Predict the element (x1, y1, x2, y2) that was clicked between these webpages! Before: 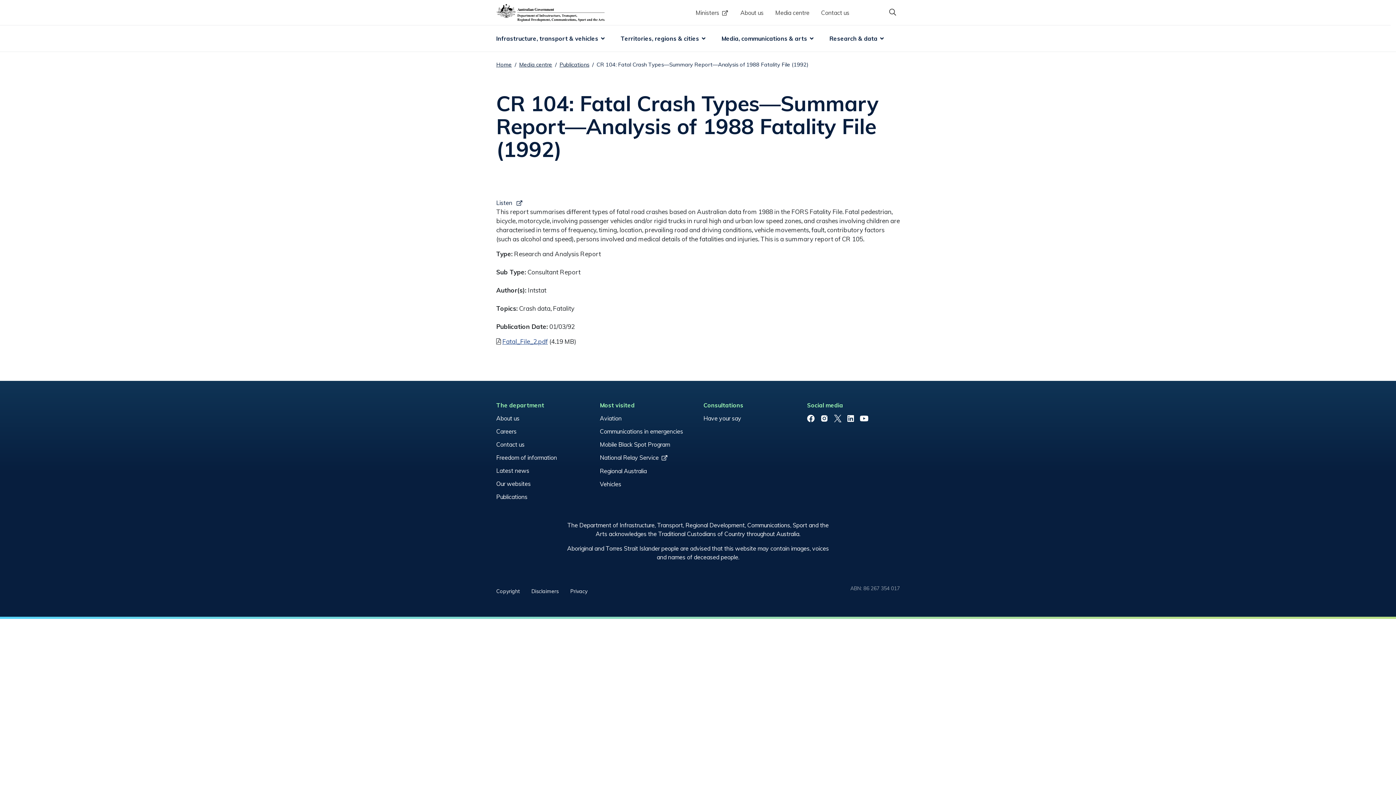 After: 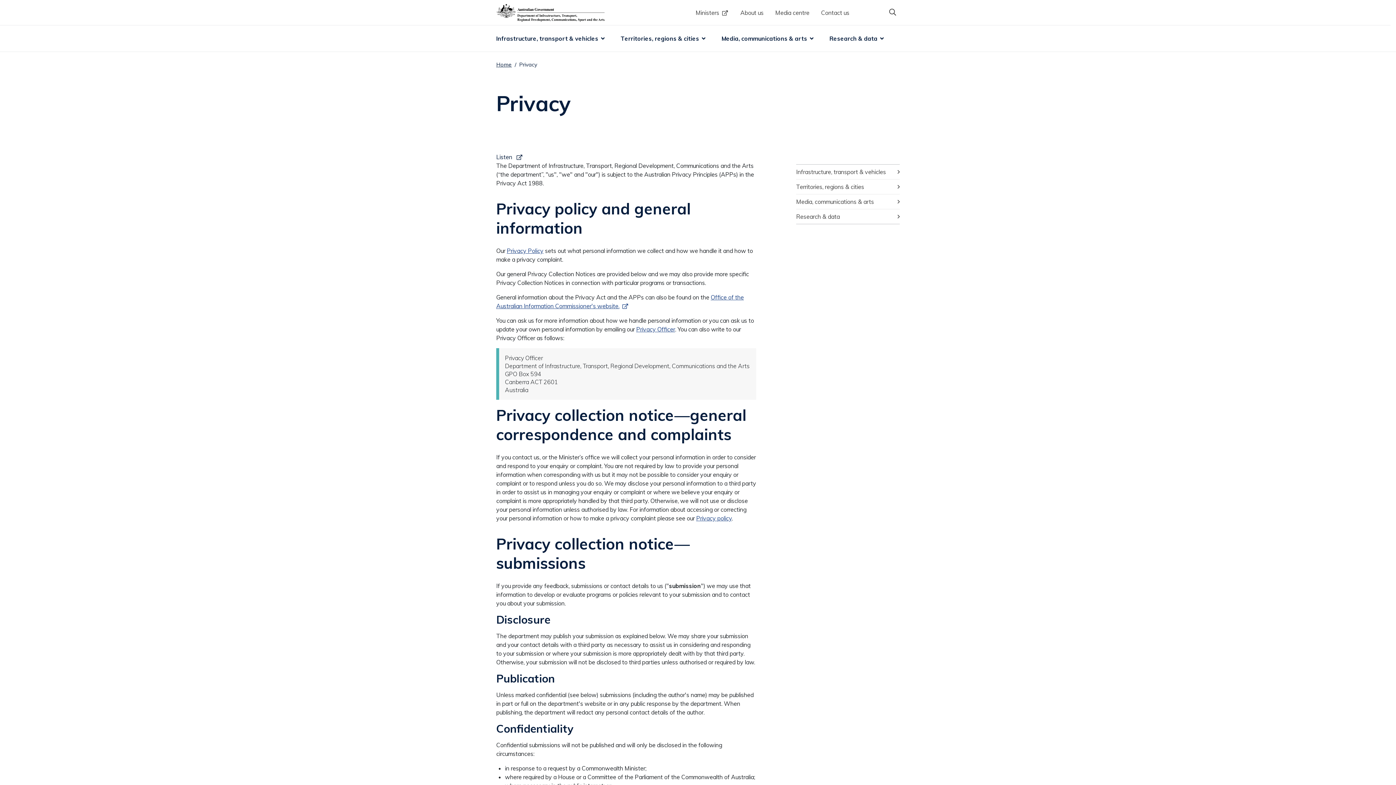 Action: label: Privacy bbox: (570, 585, 587, 598)